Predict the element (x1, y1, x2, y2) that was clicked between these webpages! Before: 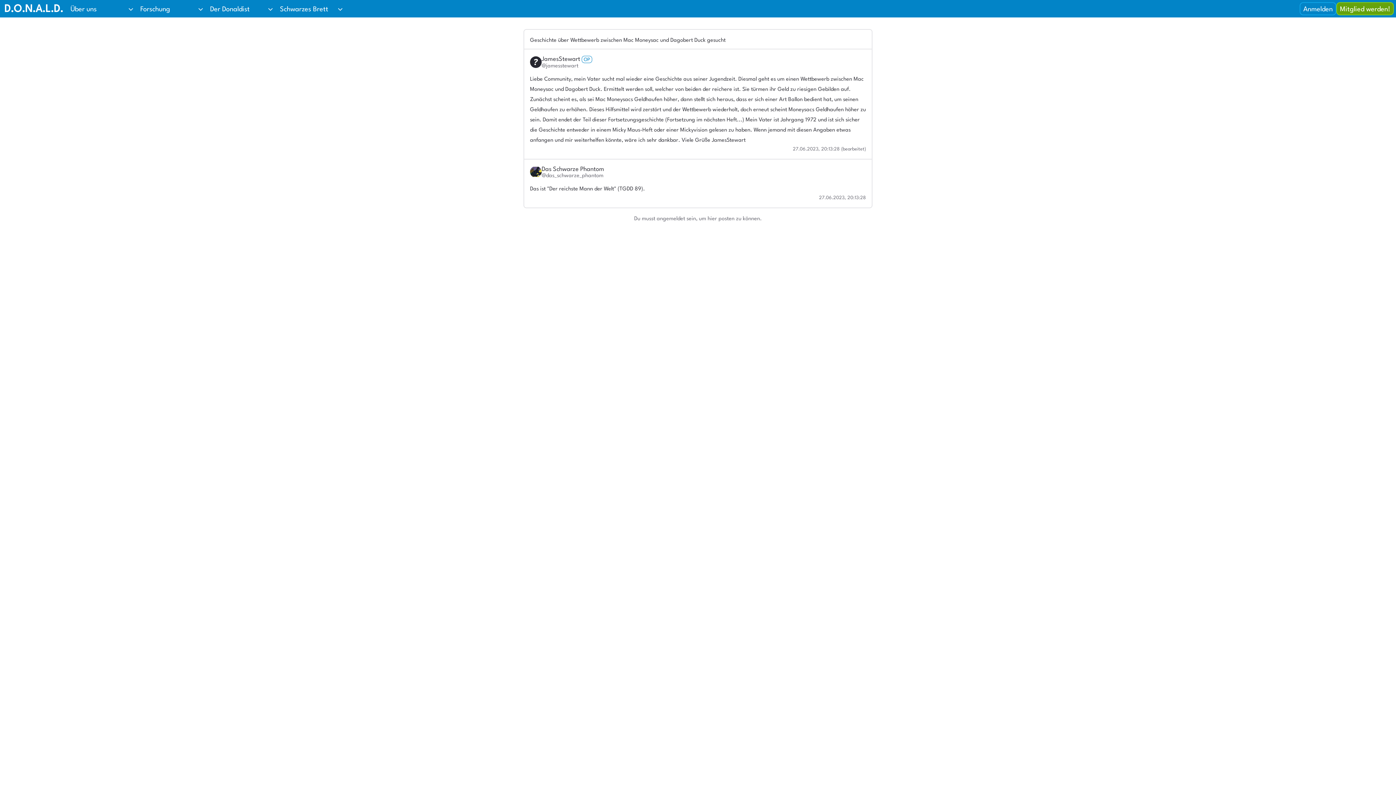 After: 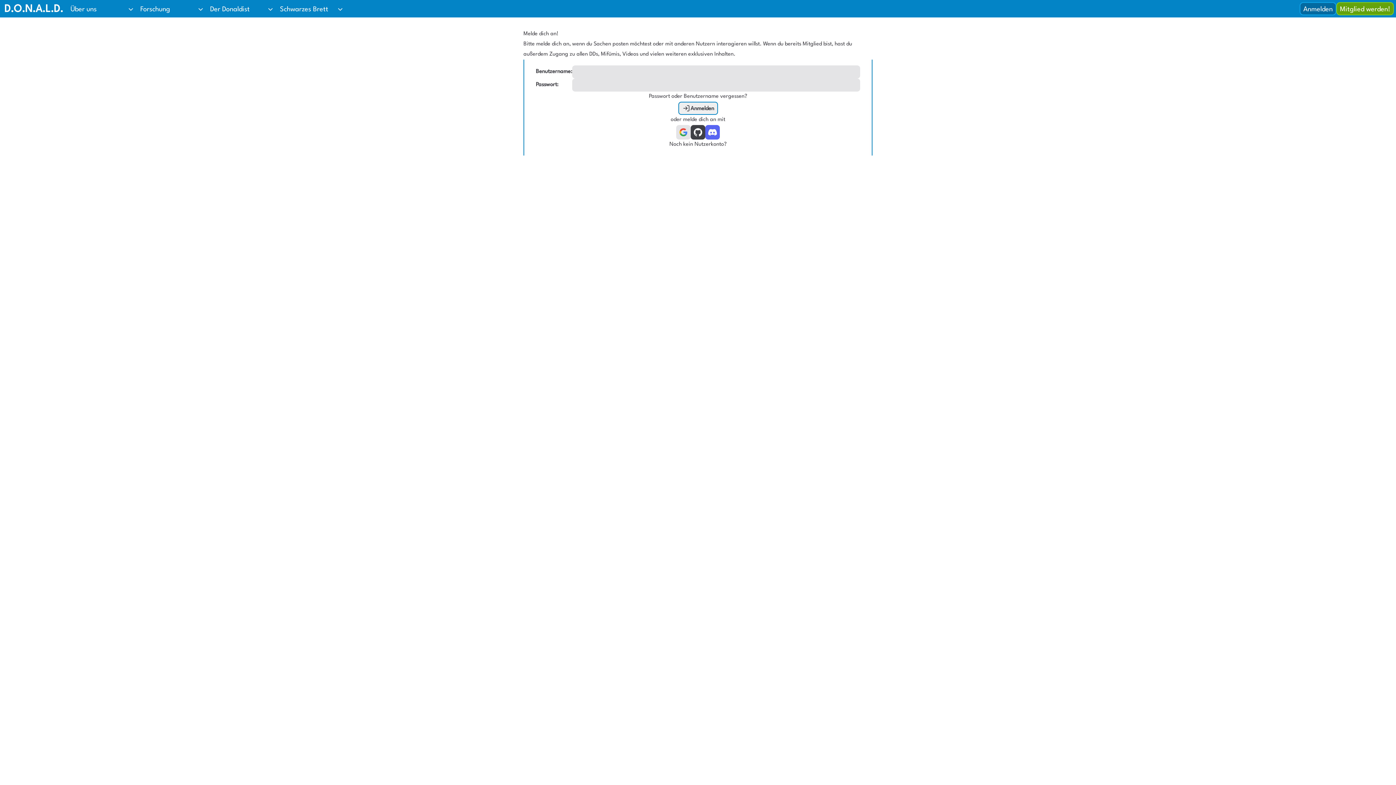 Action: label: Anmelden bbox: (1300, 2, 1336, 14)